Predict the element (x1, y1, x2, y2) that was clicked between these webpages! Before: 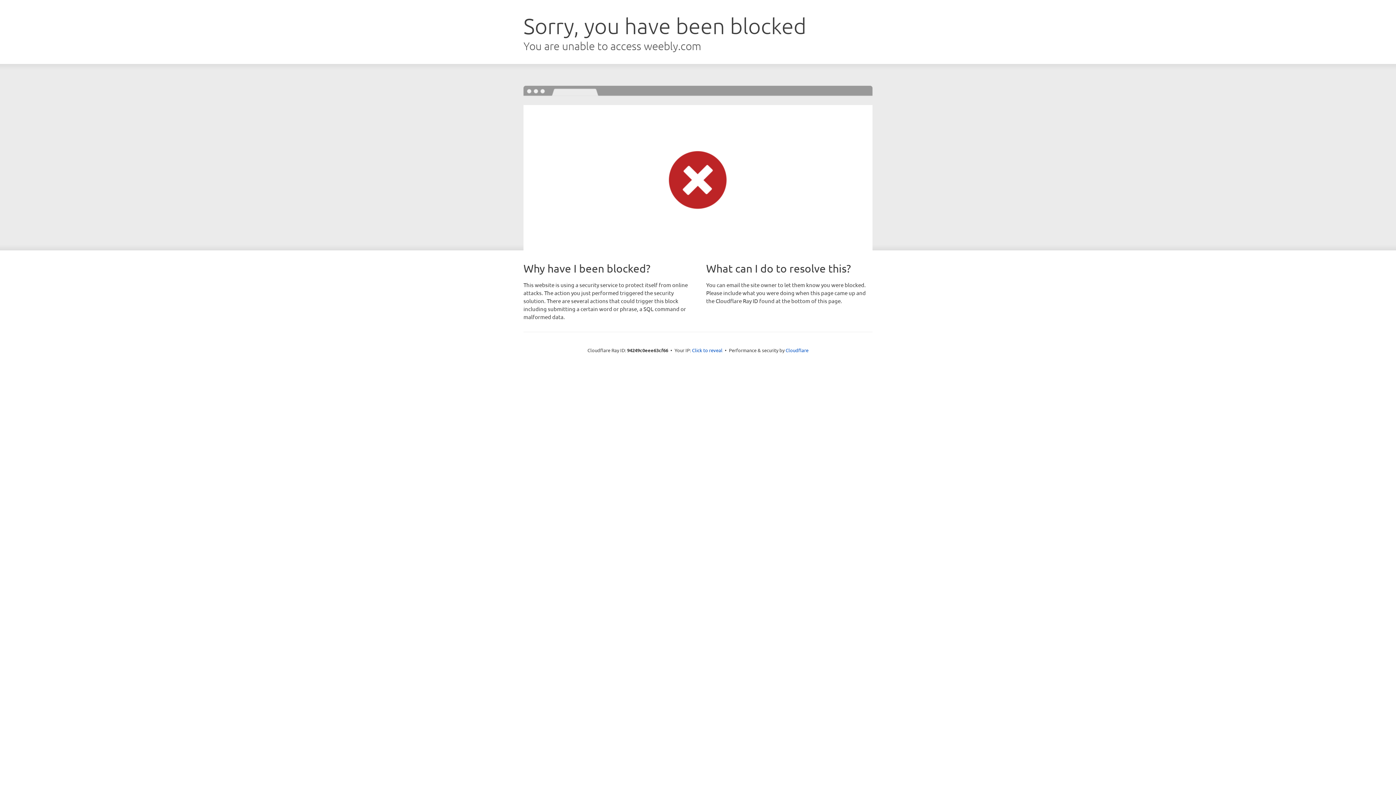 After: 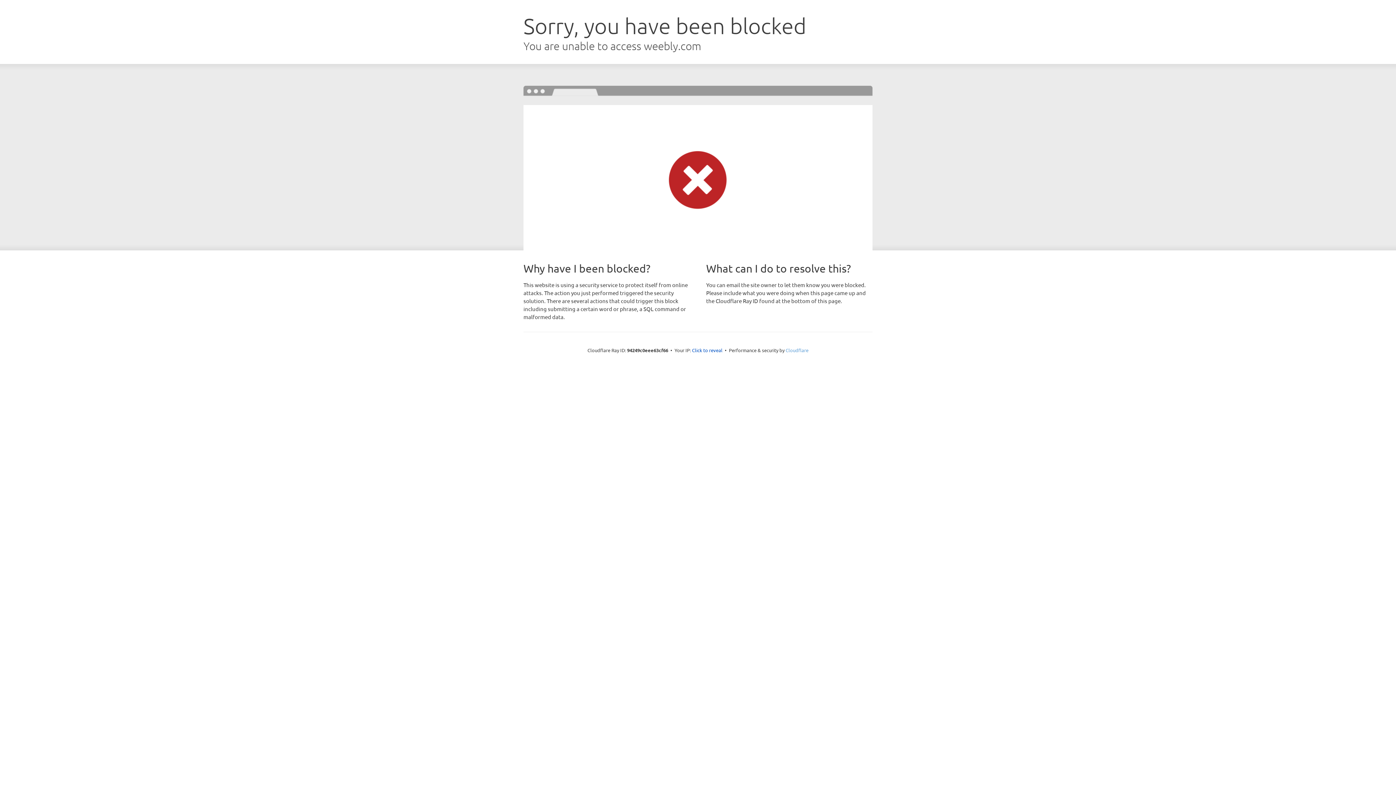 Action: bbox: (785, 347, 808, 353) label: Cloudflare